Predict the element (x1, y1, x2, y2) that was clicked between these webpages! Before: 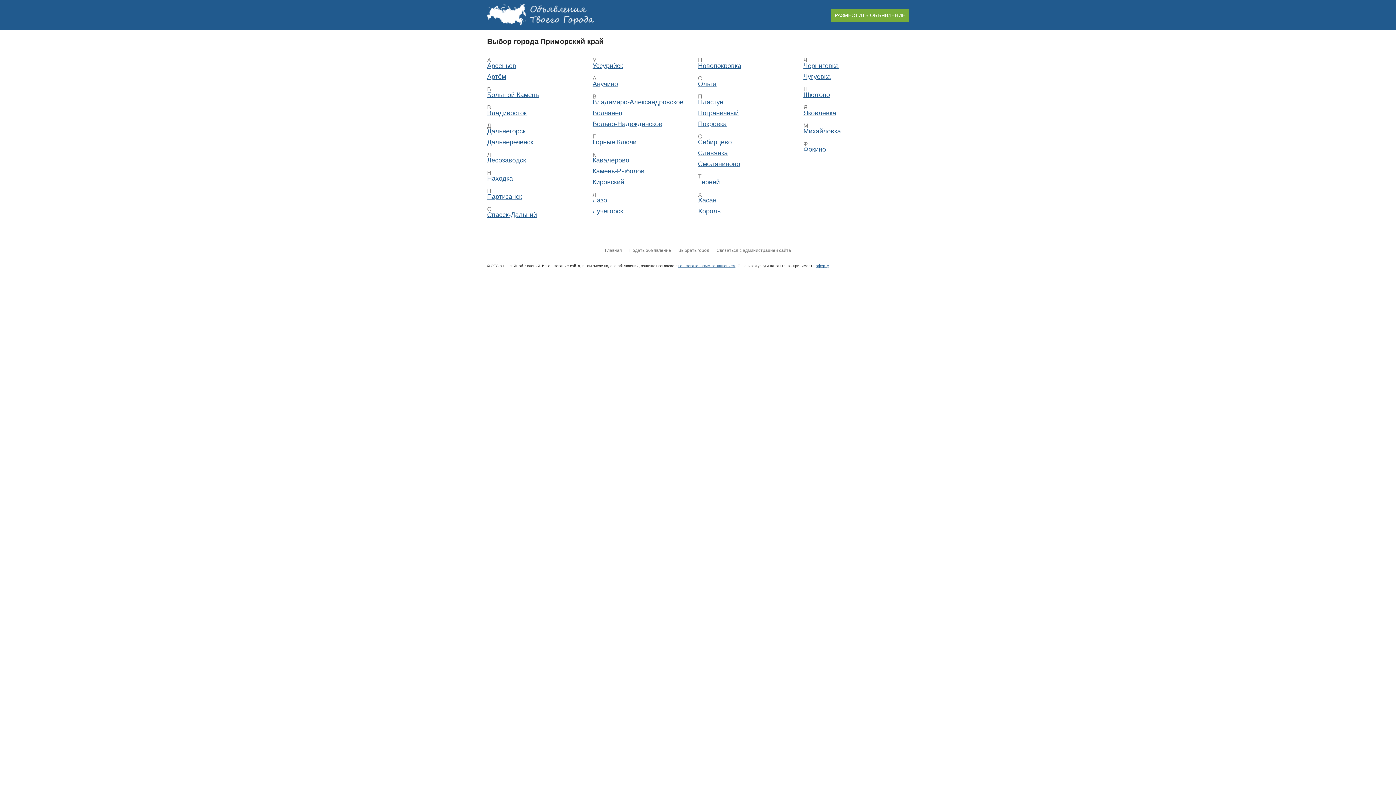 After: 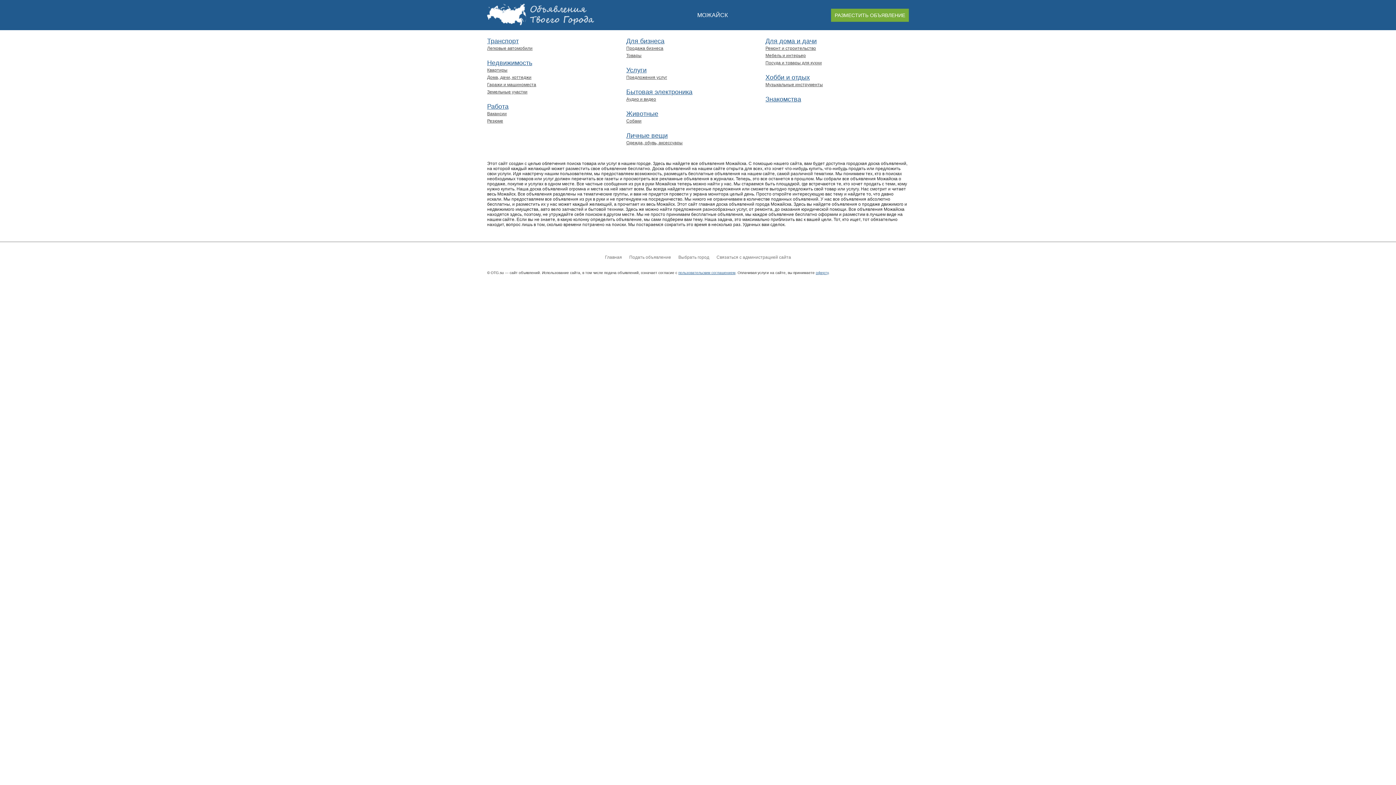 Action: bbox: (601, 244, 625, 256) label: Главная